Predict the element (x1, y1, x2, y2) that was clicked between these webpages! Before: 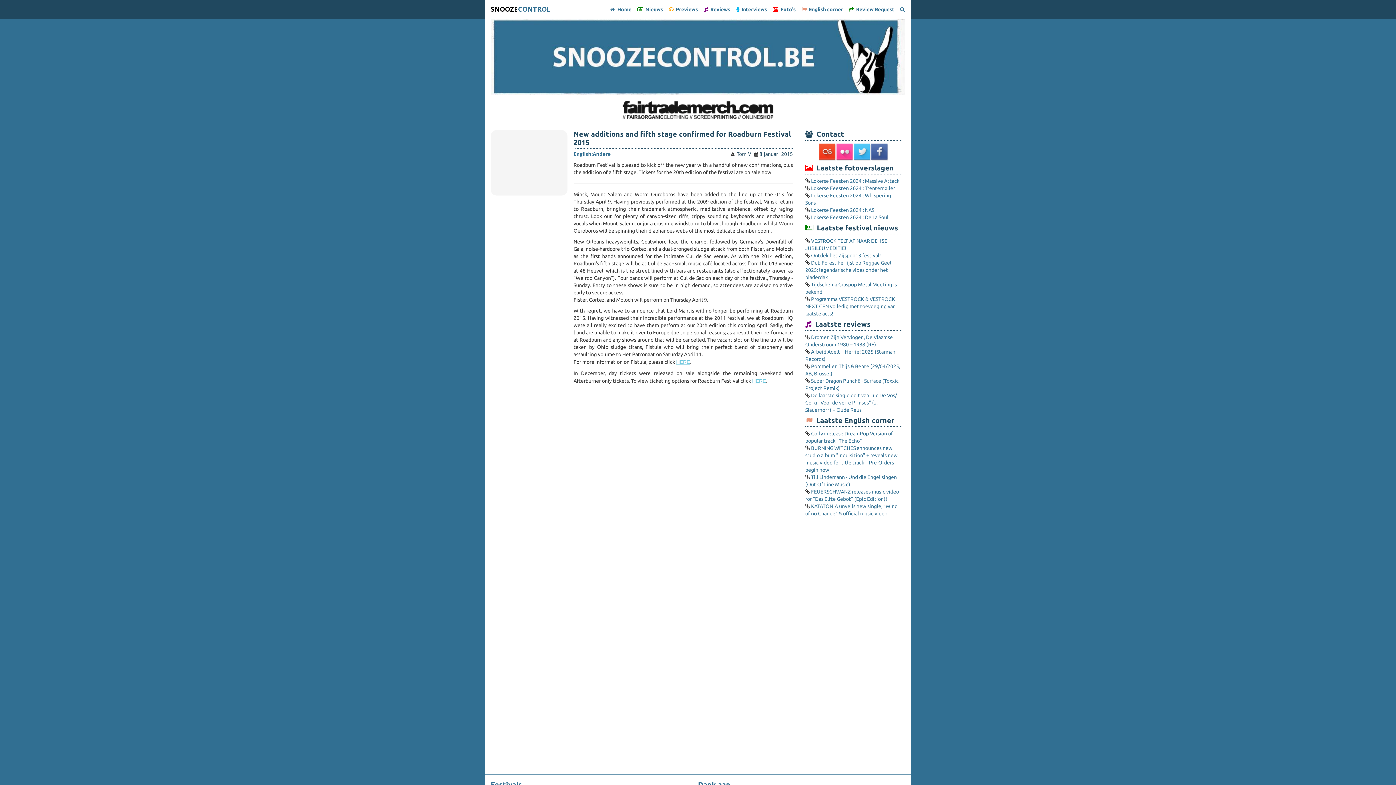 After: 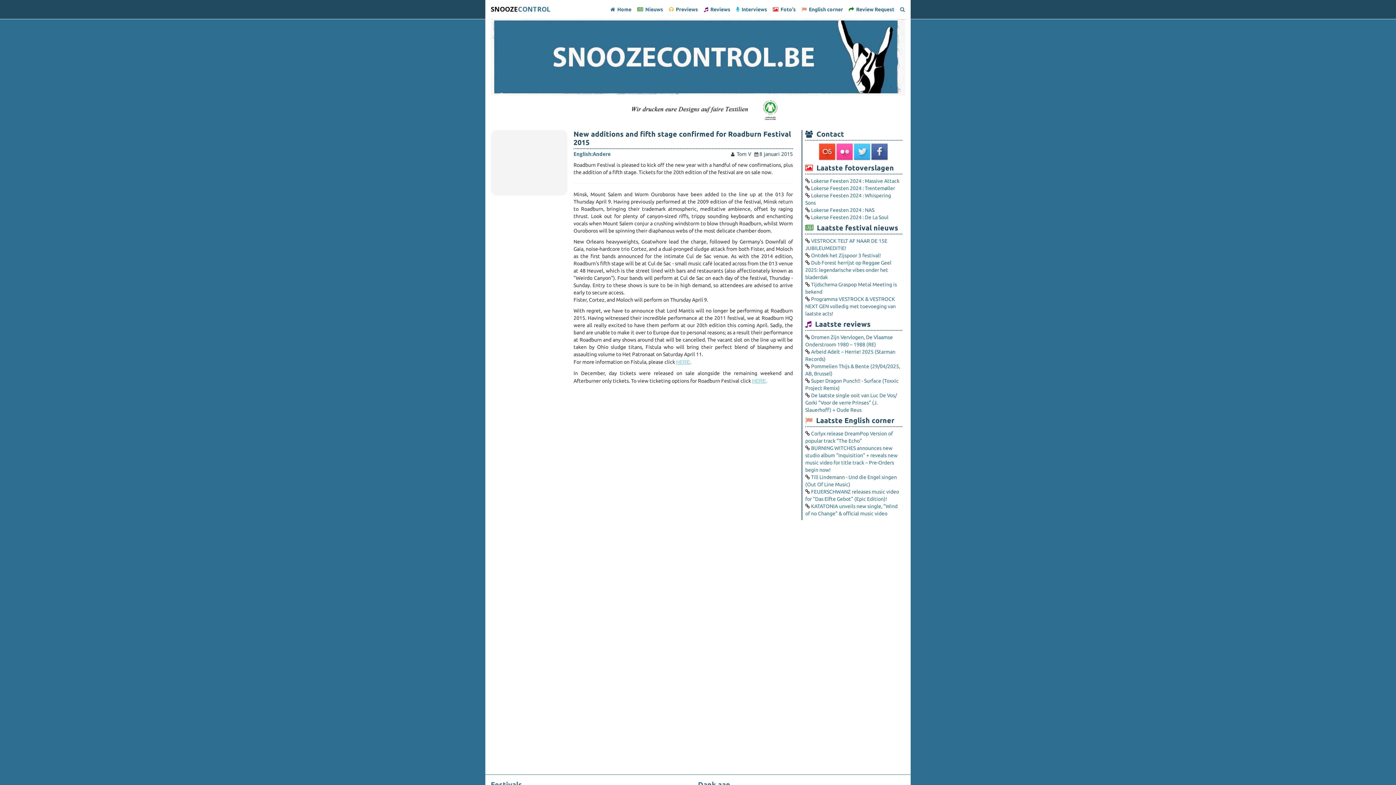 Action: bbox: (752, 378, 766, 384) label: HERE